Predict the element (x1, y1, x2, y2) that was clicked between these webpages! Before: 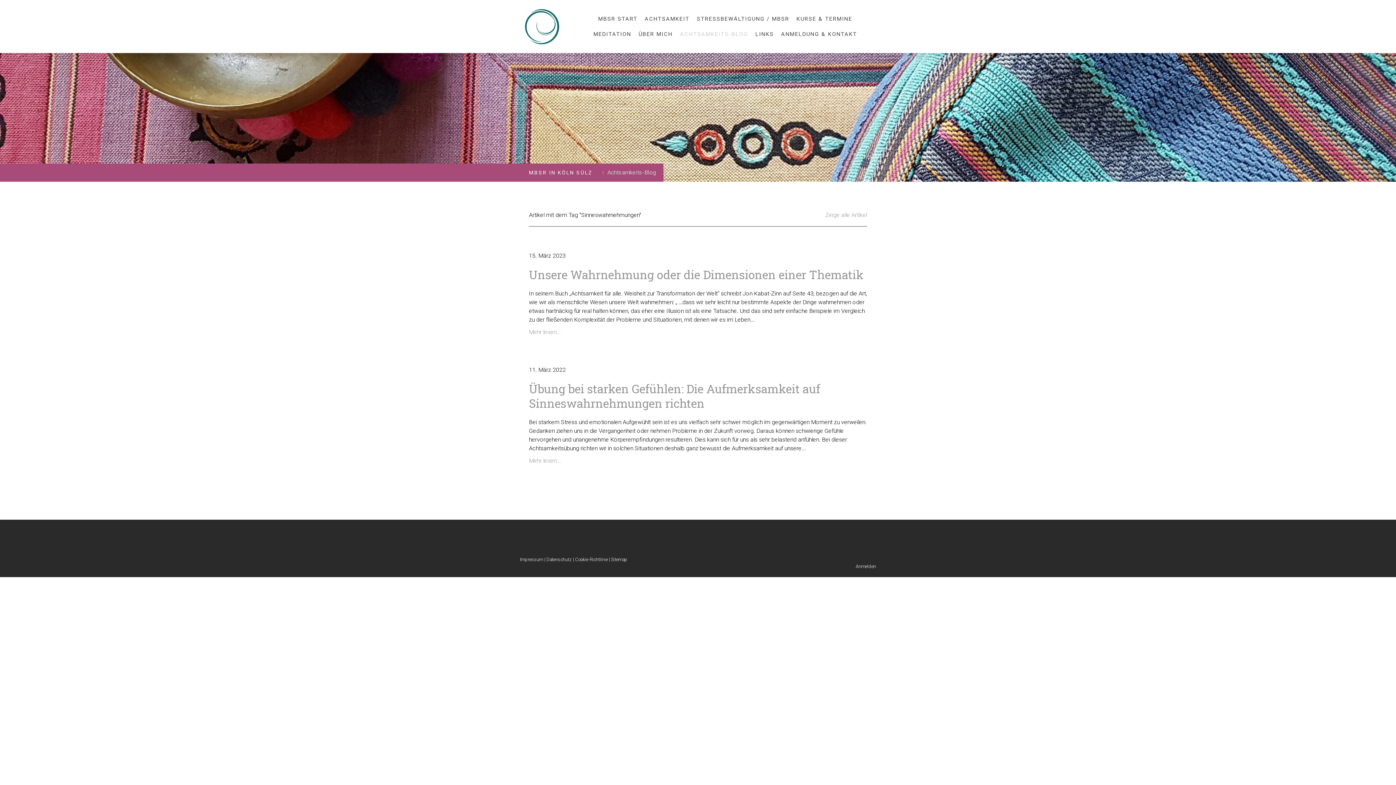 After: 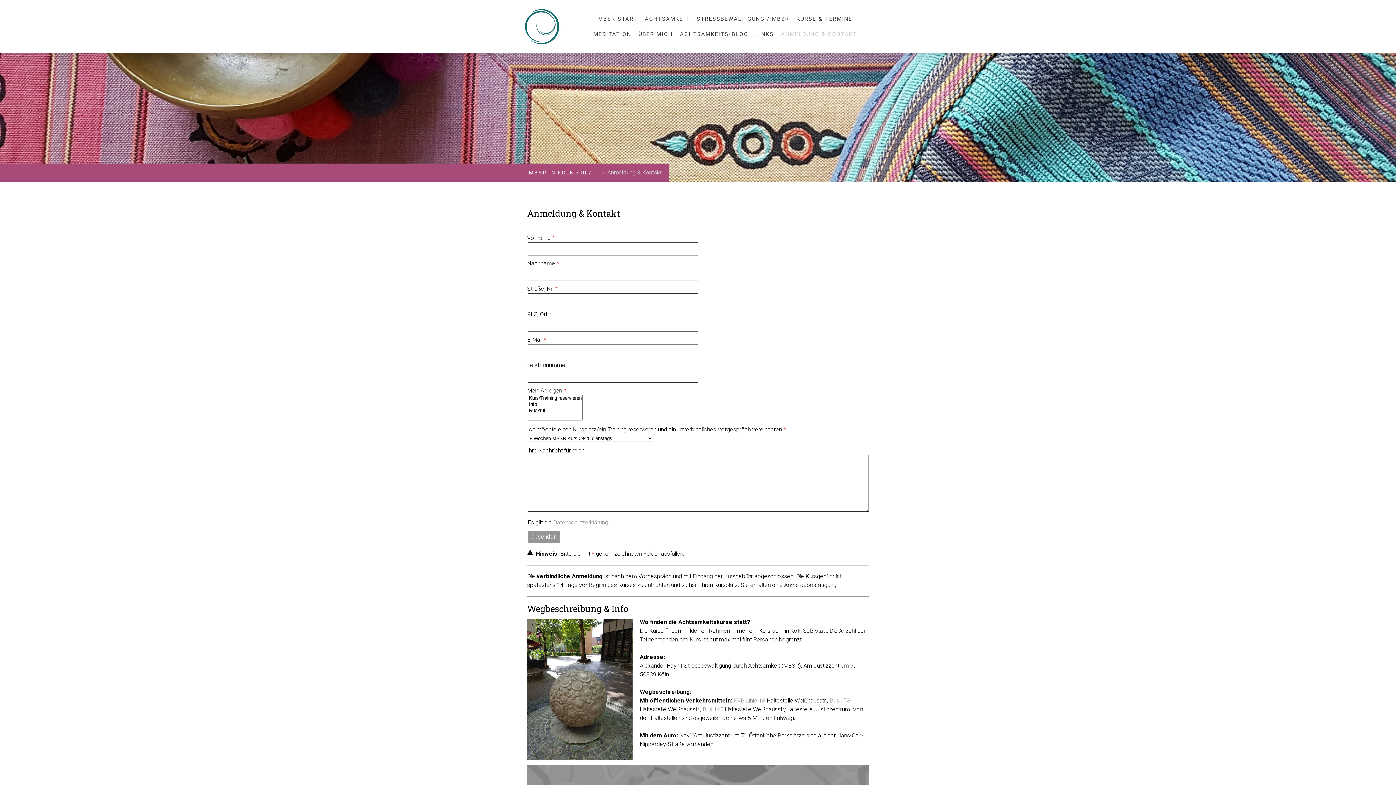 Action: bbox: (777, 26, 860, 41) label: ANMELDUNG & KONTAKT